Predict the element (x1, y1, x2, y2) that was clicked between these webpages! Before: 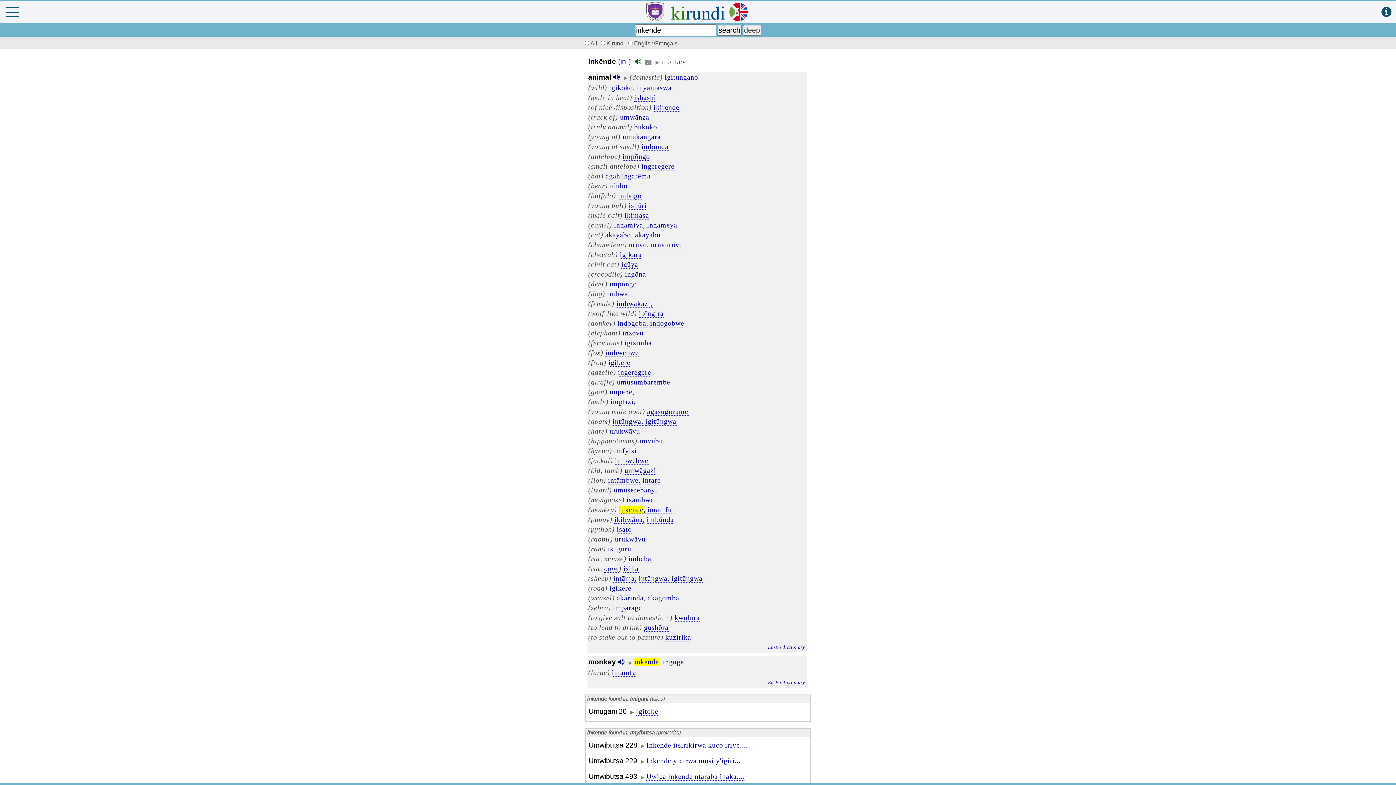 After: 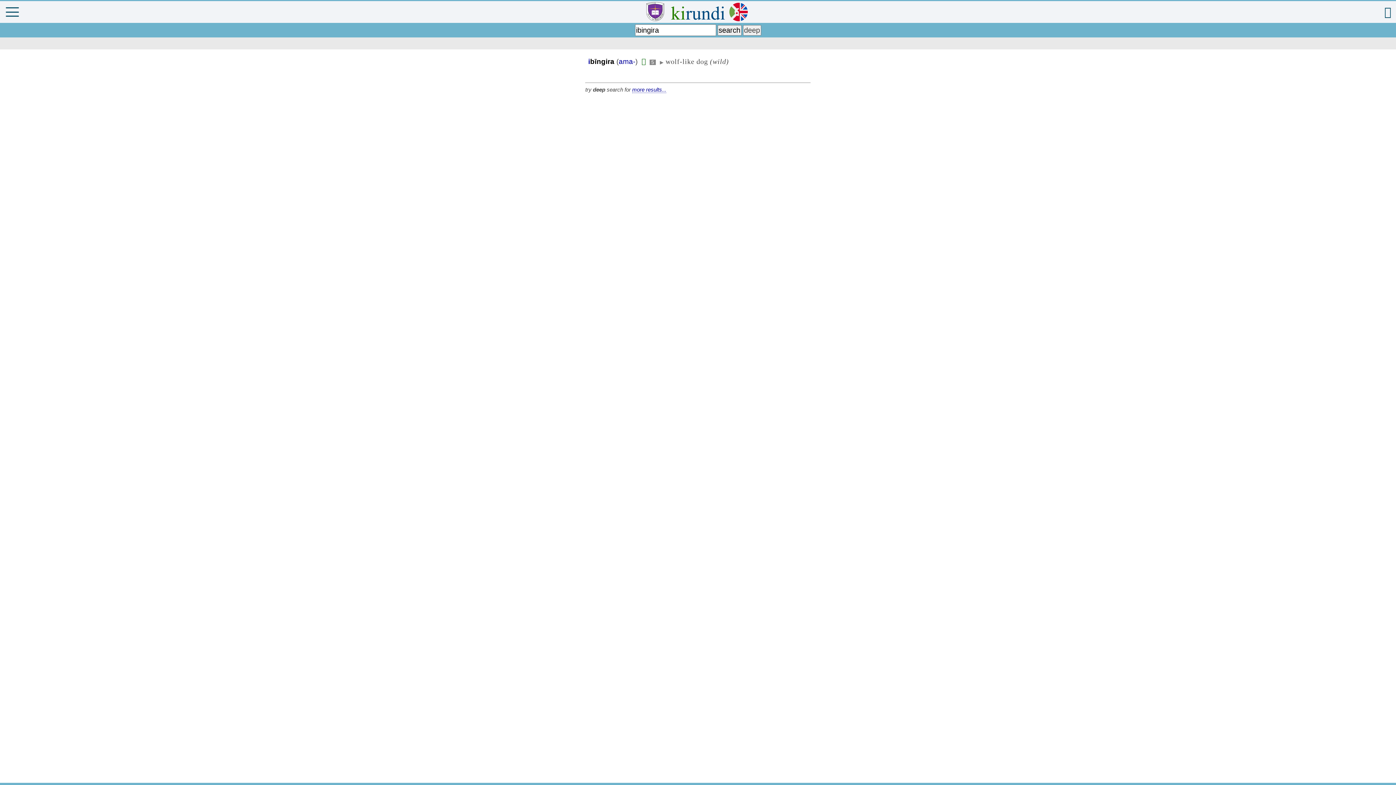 Action: bbox: (639, 309, 663, 317) label: ibīngira